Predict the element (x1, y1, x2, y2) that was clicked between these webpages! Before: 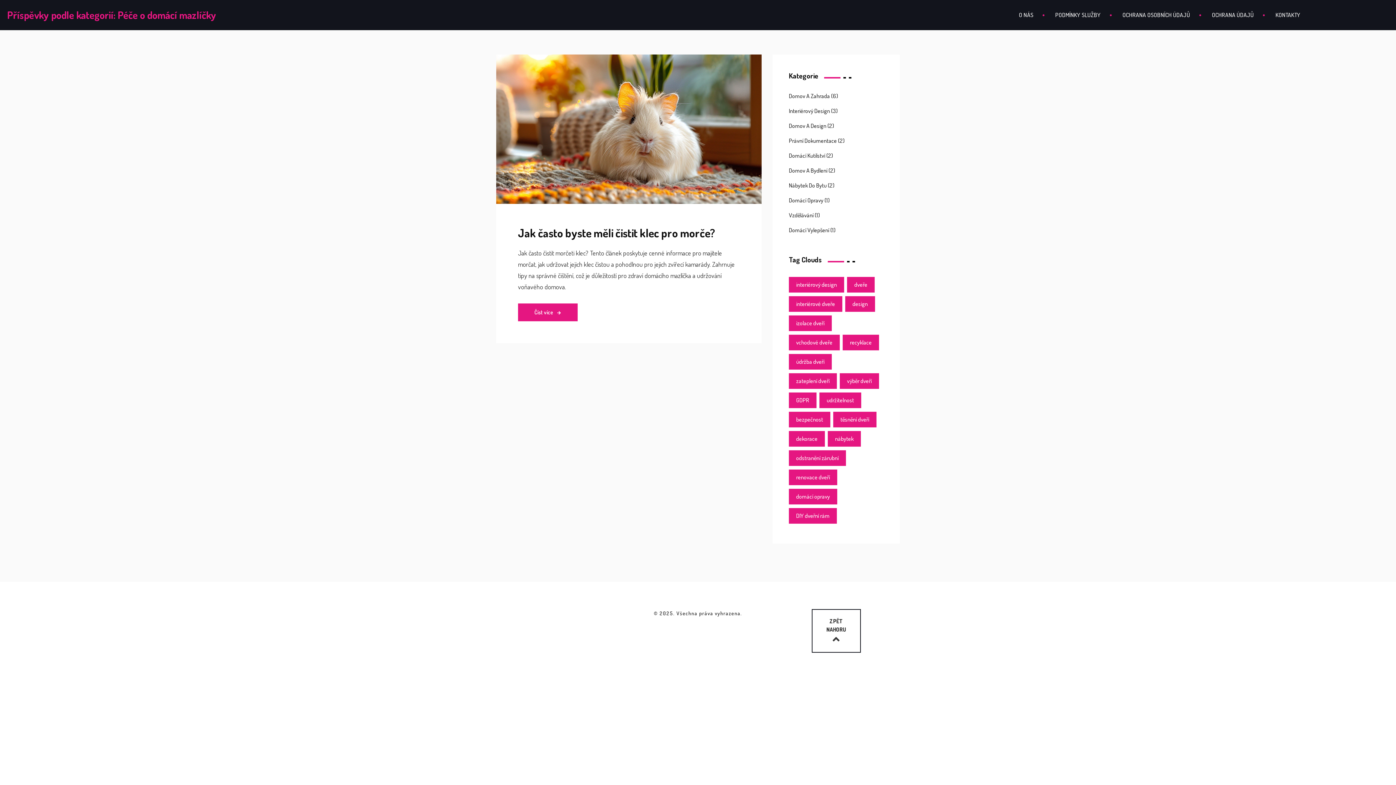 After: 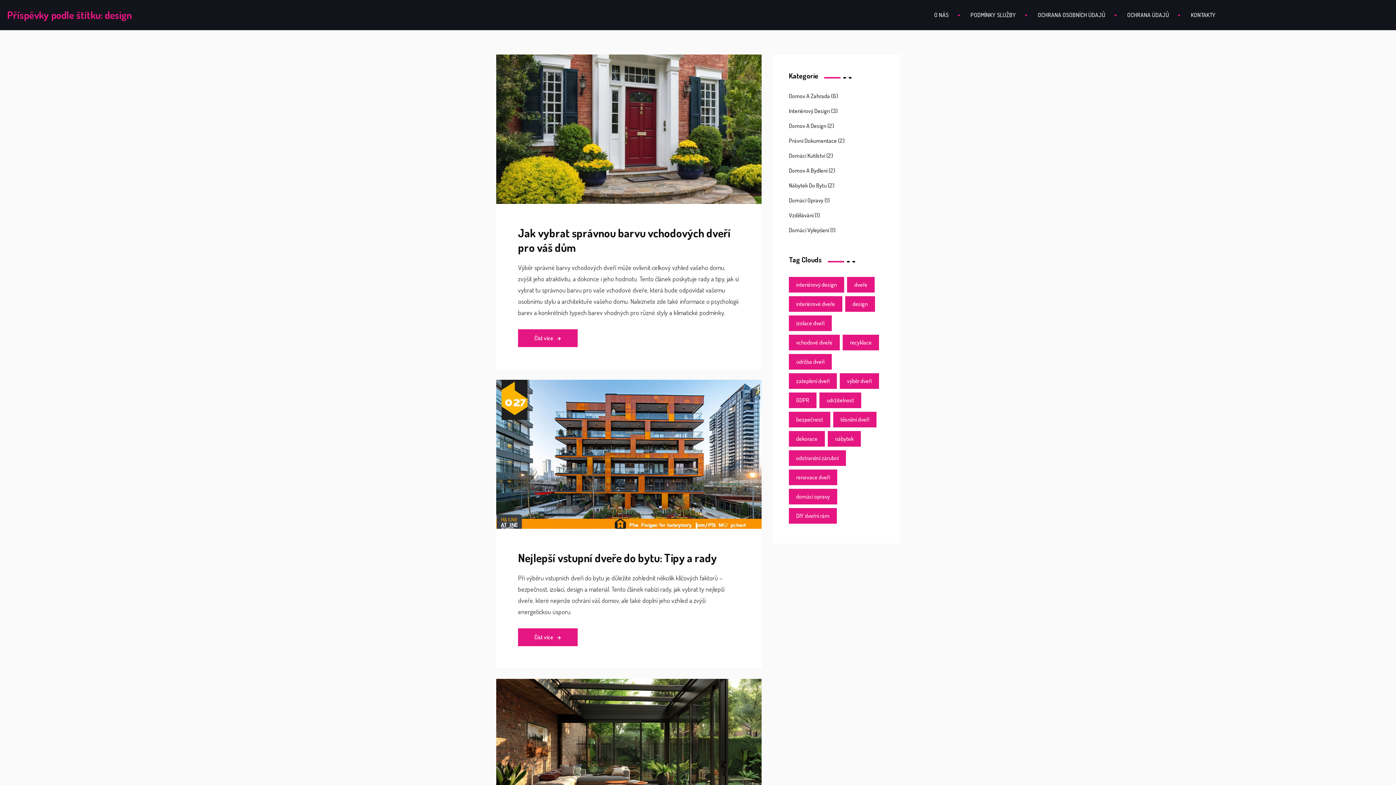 Action: bbox: (845, 296, 875, 312) label: design